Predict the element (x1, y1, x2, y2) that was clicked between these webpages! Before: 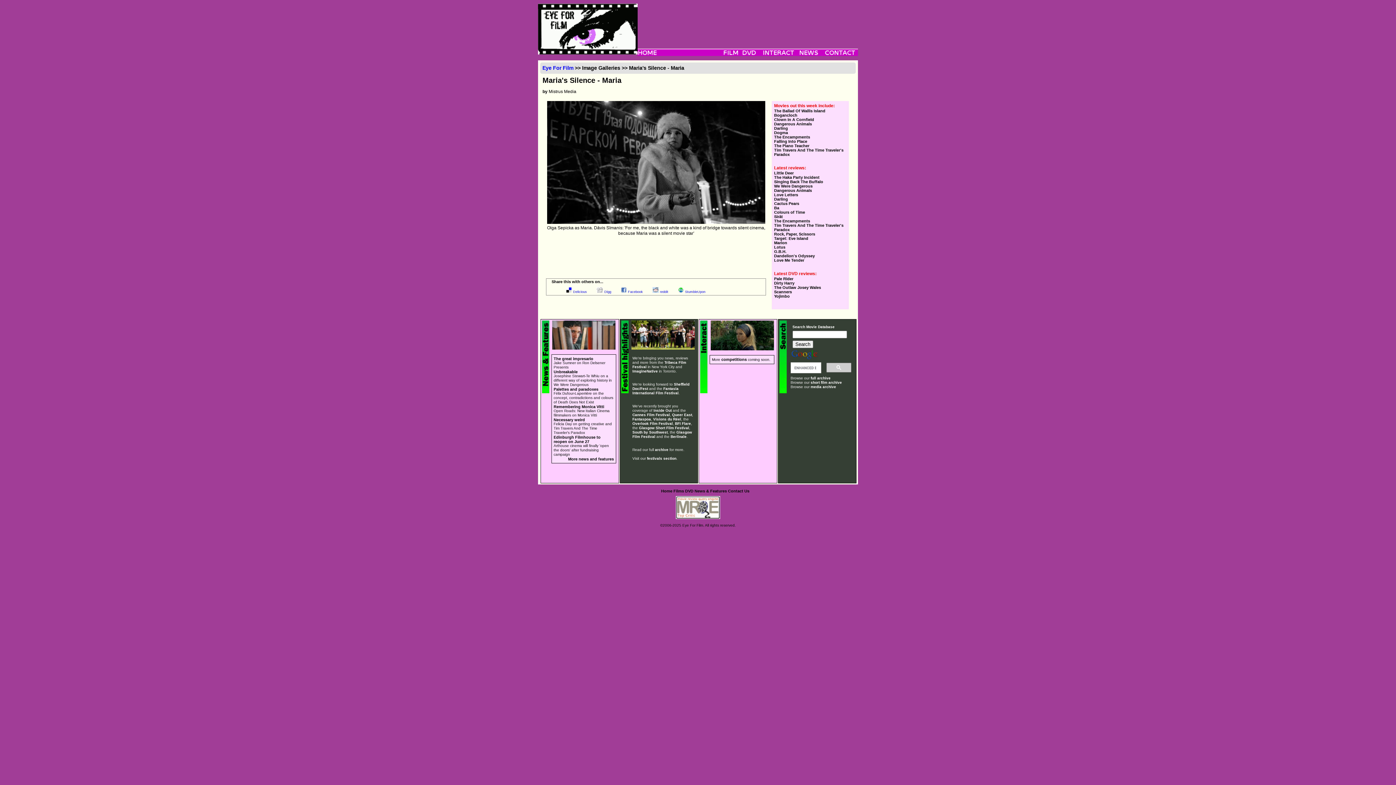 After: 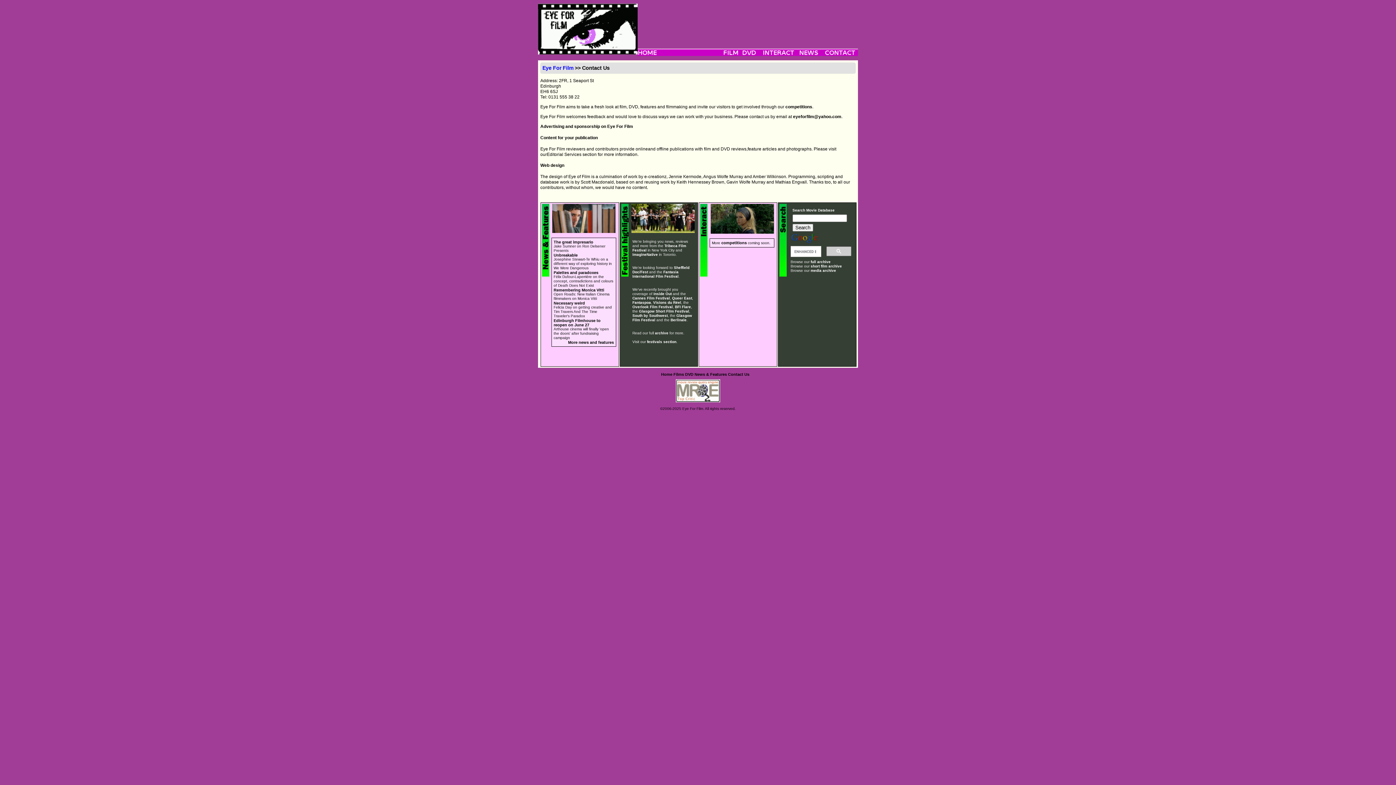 Action: bbox: (728, 488, 749, 493) label: Contact Us